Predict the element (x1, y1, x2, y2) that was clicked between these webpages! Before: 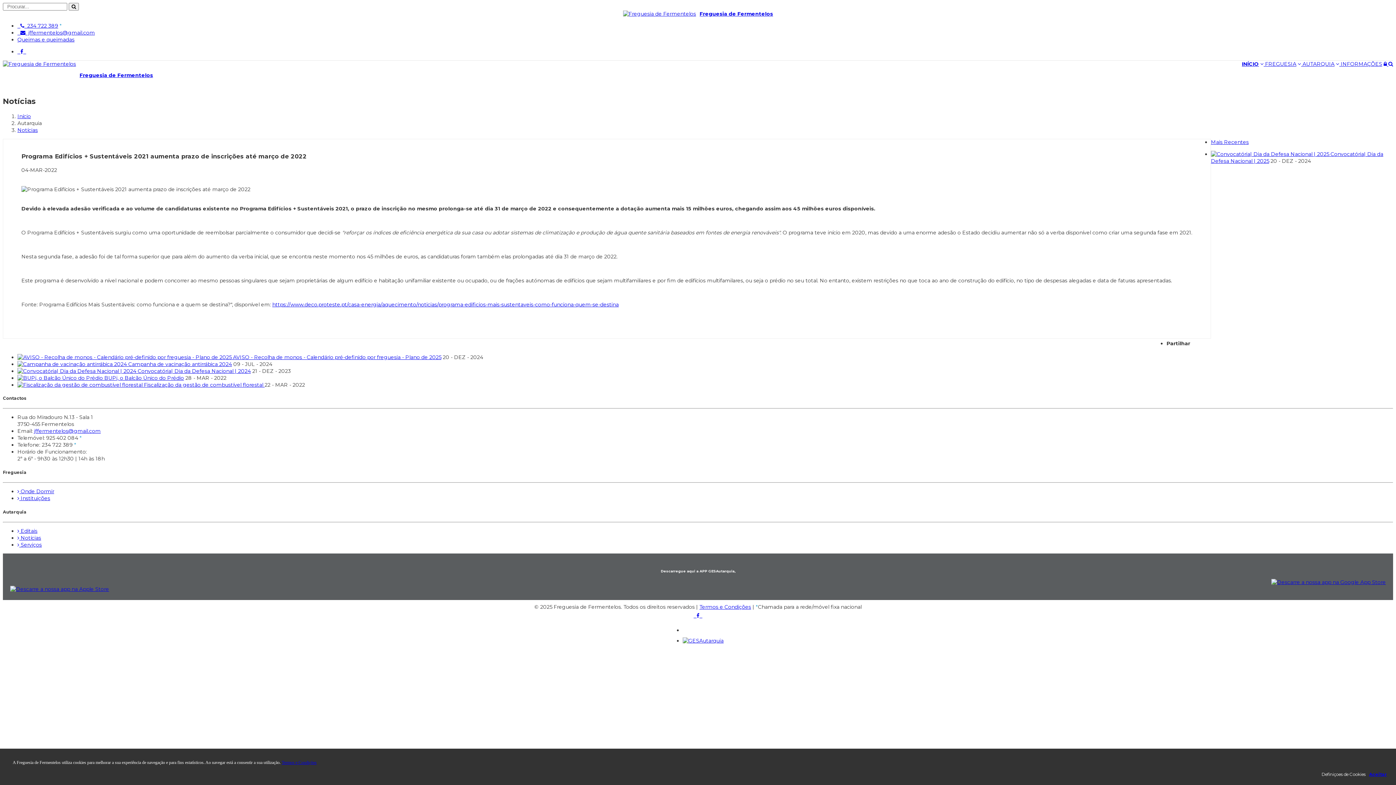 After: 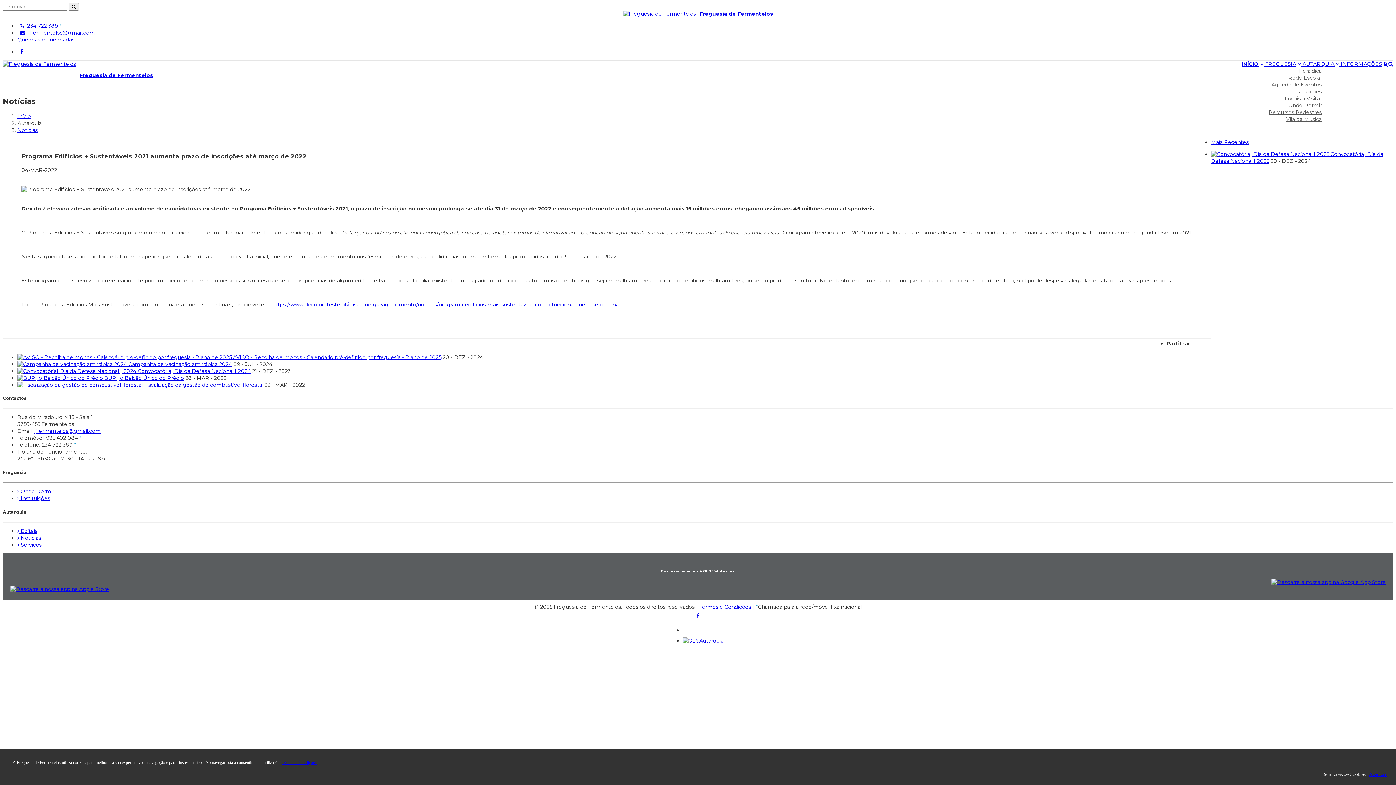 Action: label:  FREGUESIA bbox: (1260, 60, 1296, 67)